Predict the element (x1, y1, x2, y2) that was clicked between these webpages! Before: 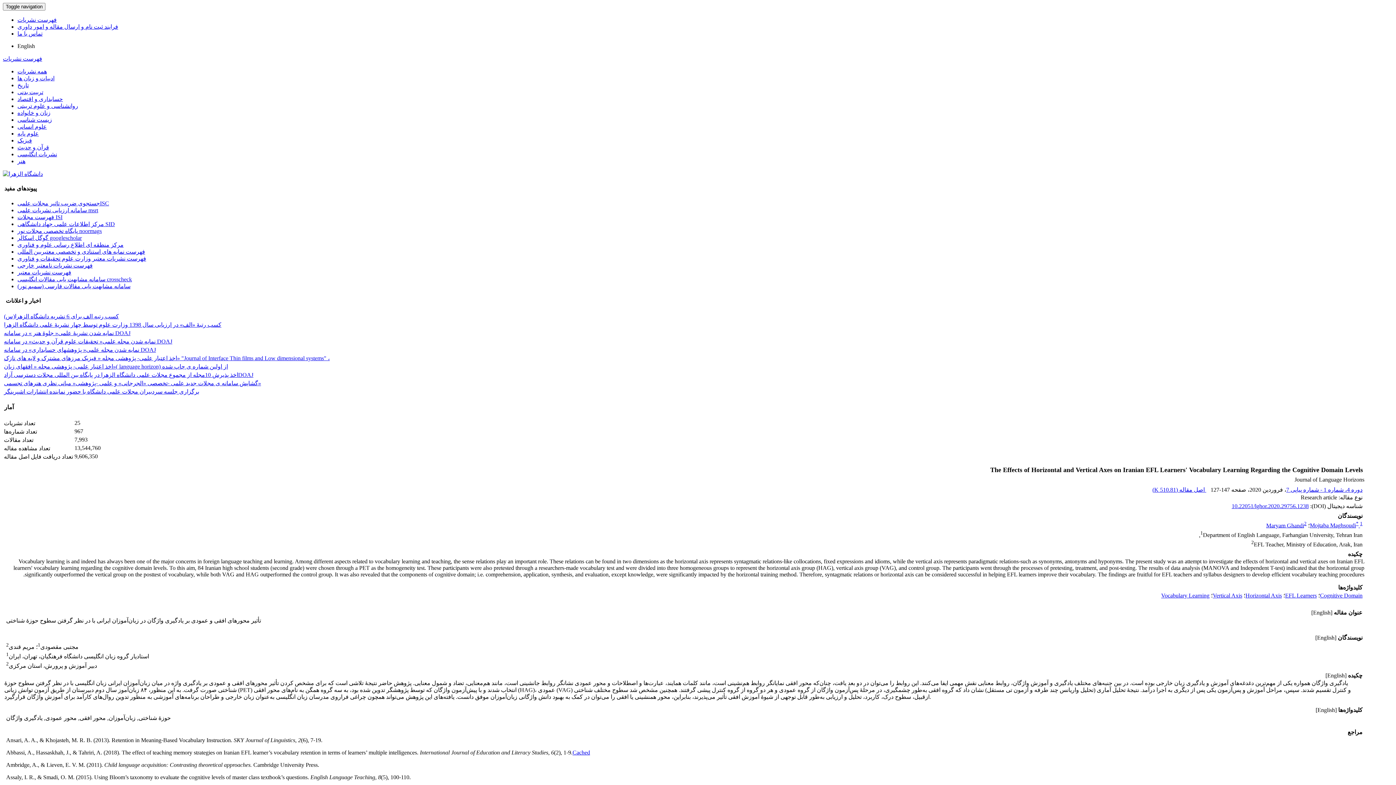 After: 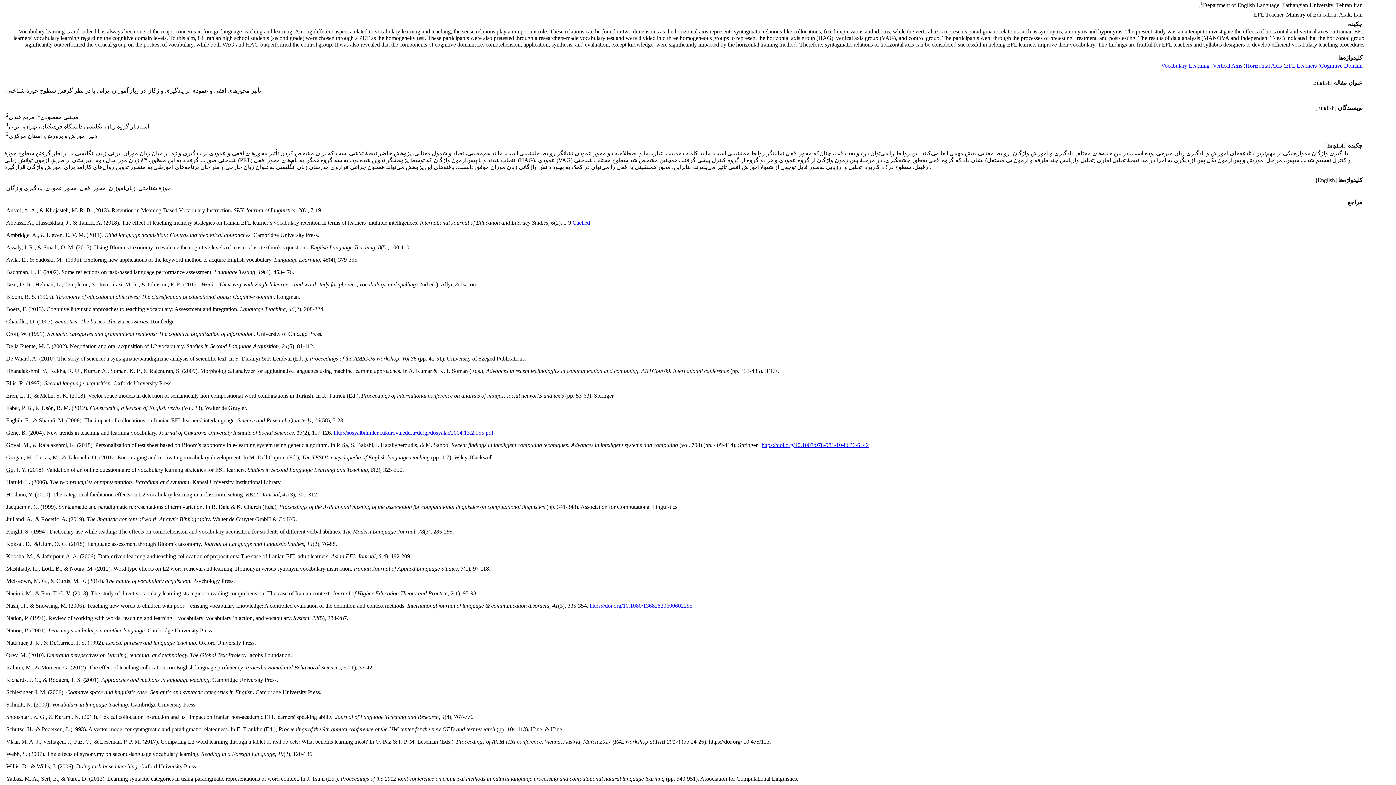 Action: bbox: (1360, 520, 1362, 526) label: 1